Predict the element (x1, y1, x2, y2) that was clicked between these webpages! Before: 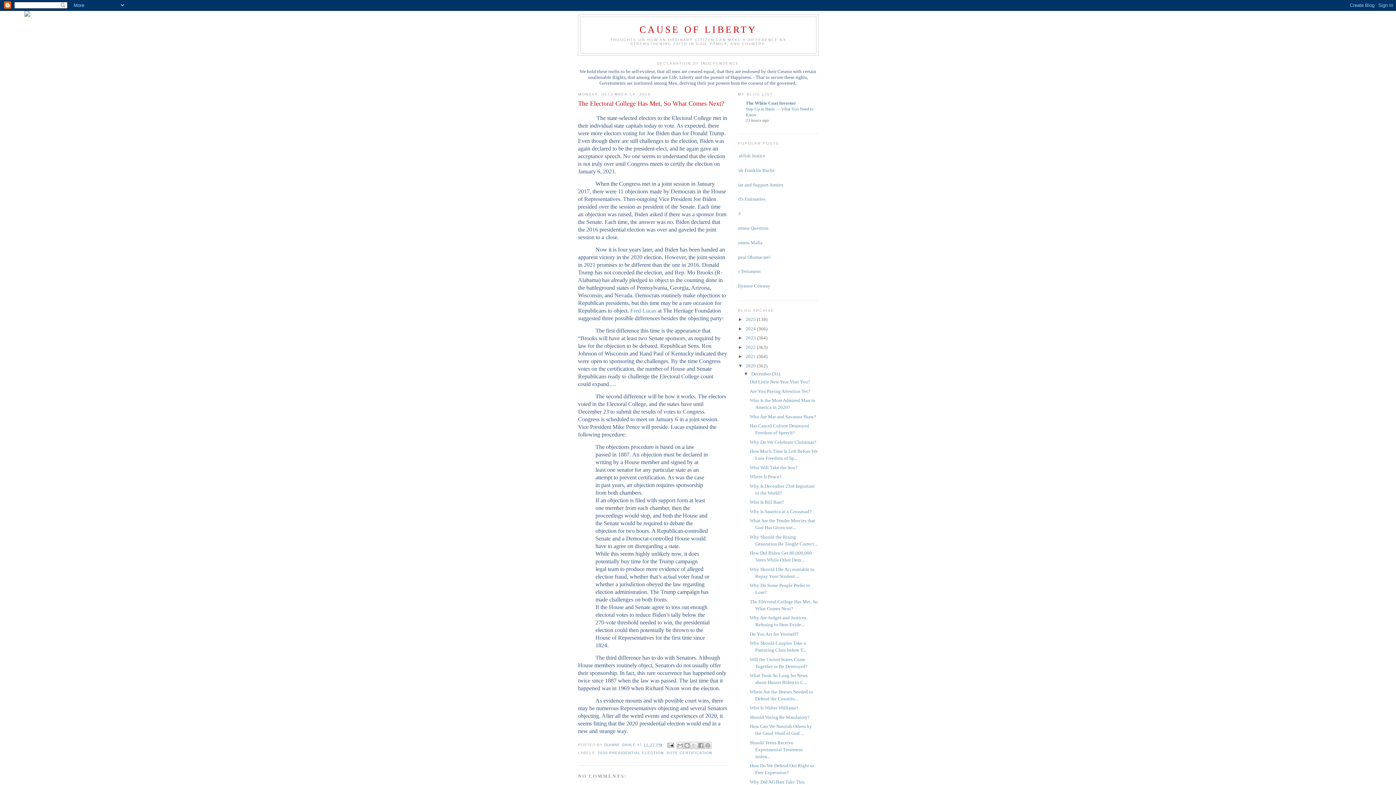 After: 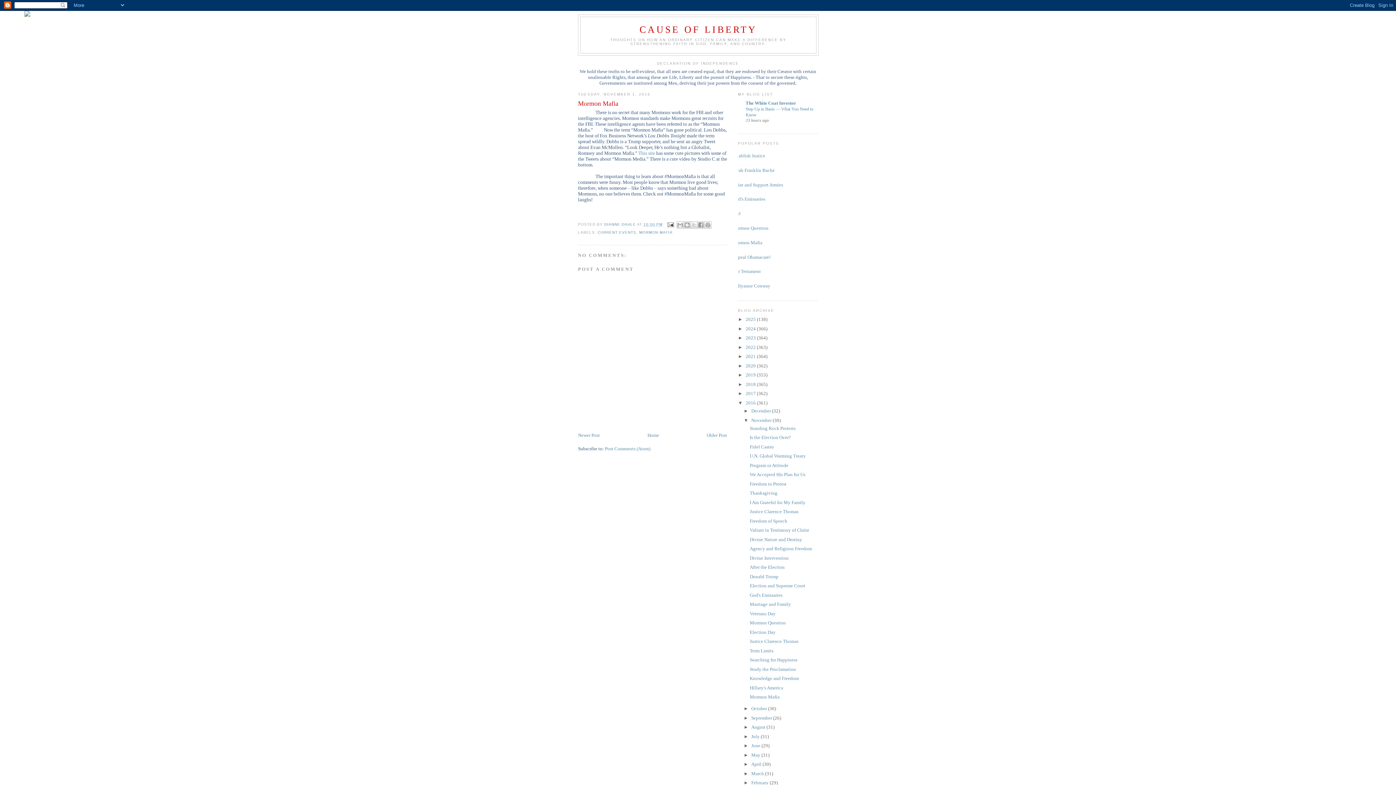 Action: label: Mormon Mafia bbox: (732, 239, 762, 245)